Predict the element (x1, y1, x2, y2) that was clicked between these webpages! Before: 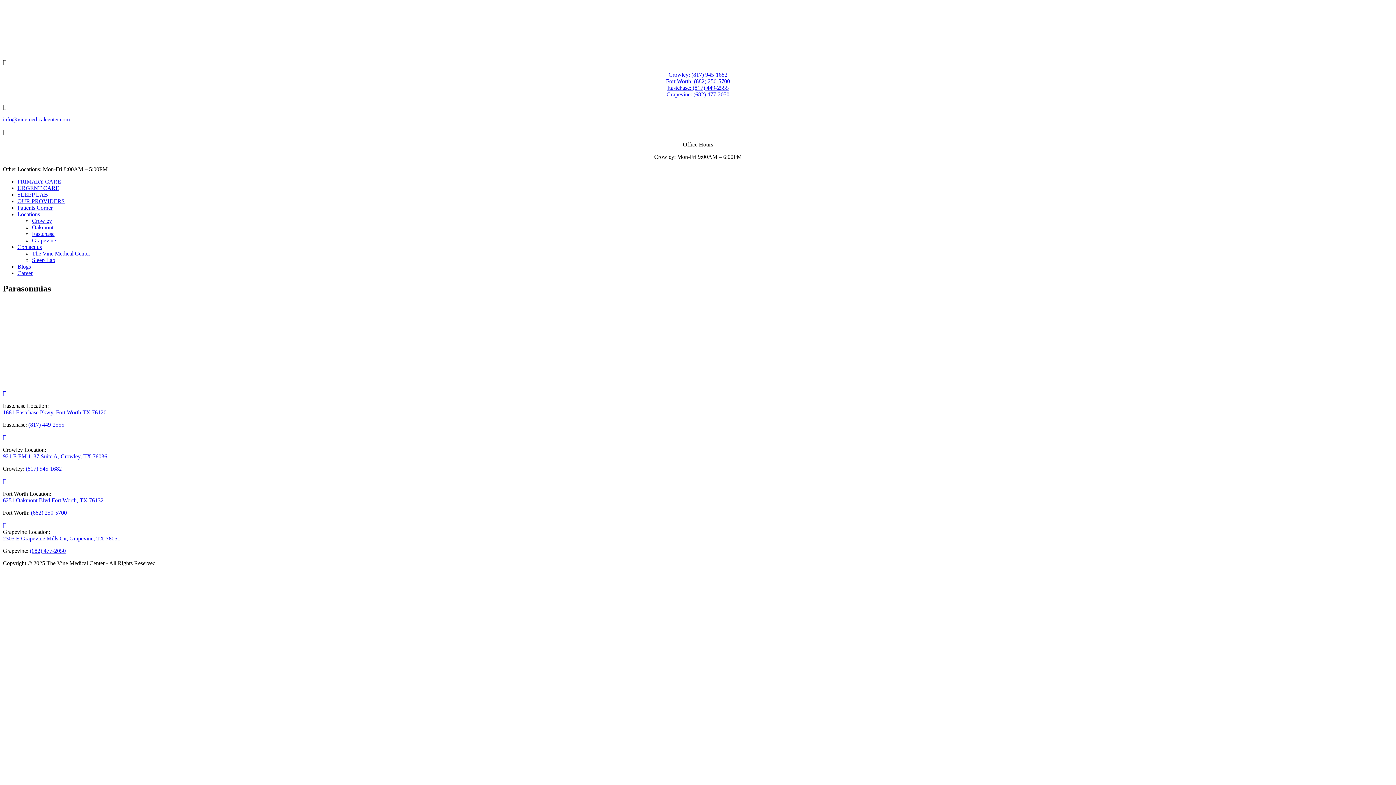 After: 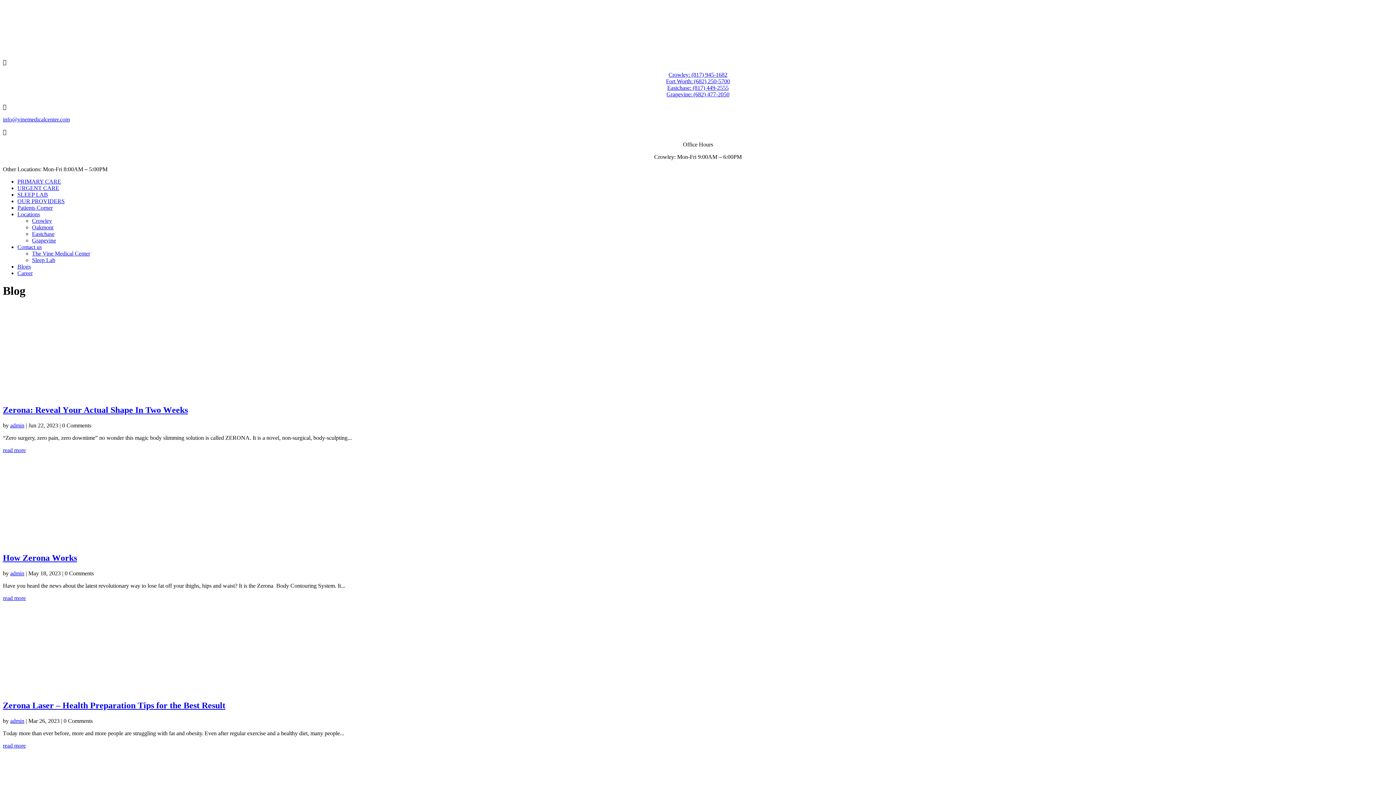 Action: label: Blogs bbox: (17, 263, 30, 269)